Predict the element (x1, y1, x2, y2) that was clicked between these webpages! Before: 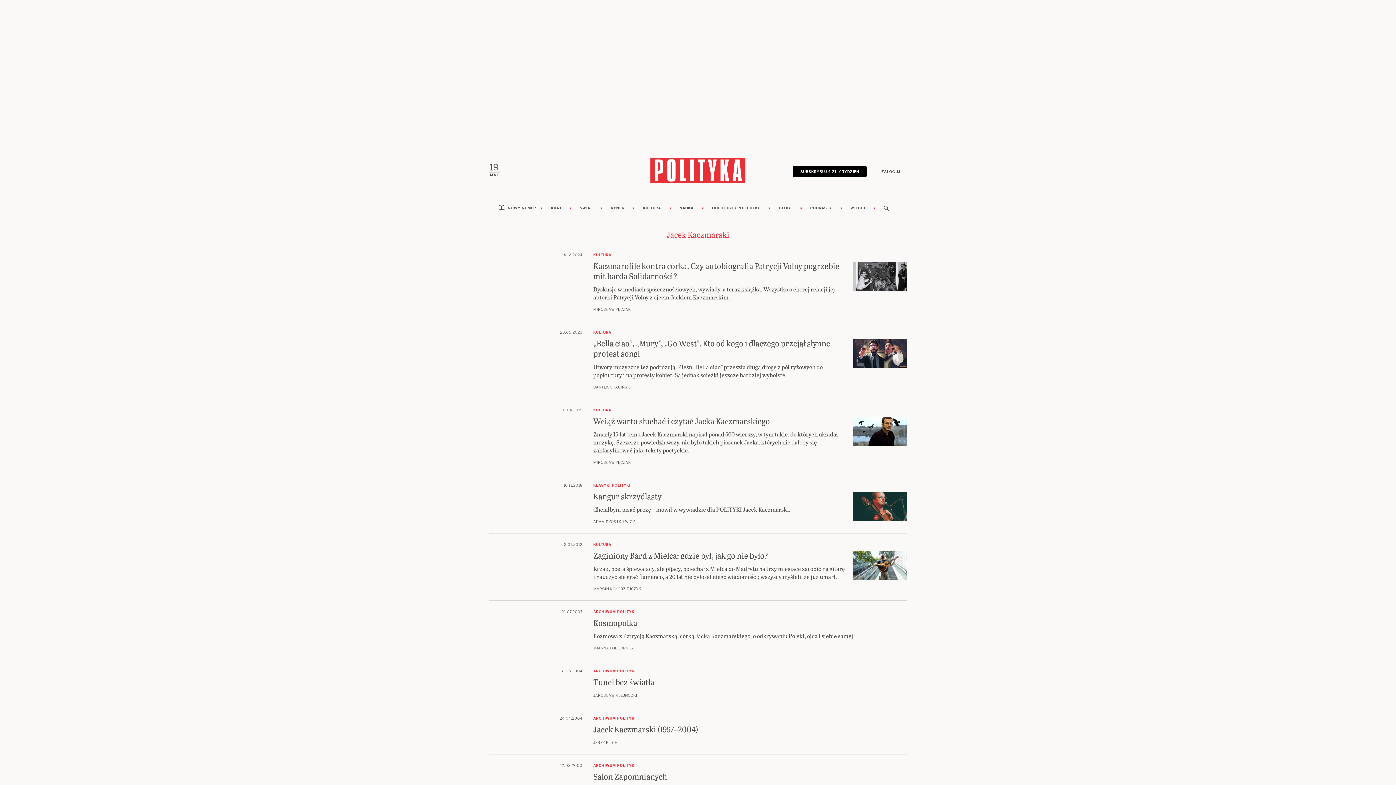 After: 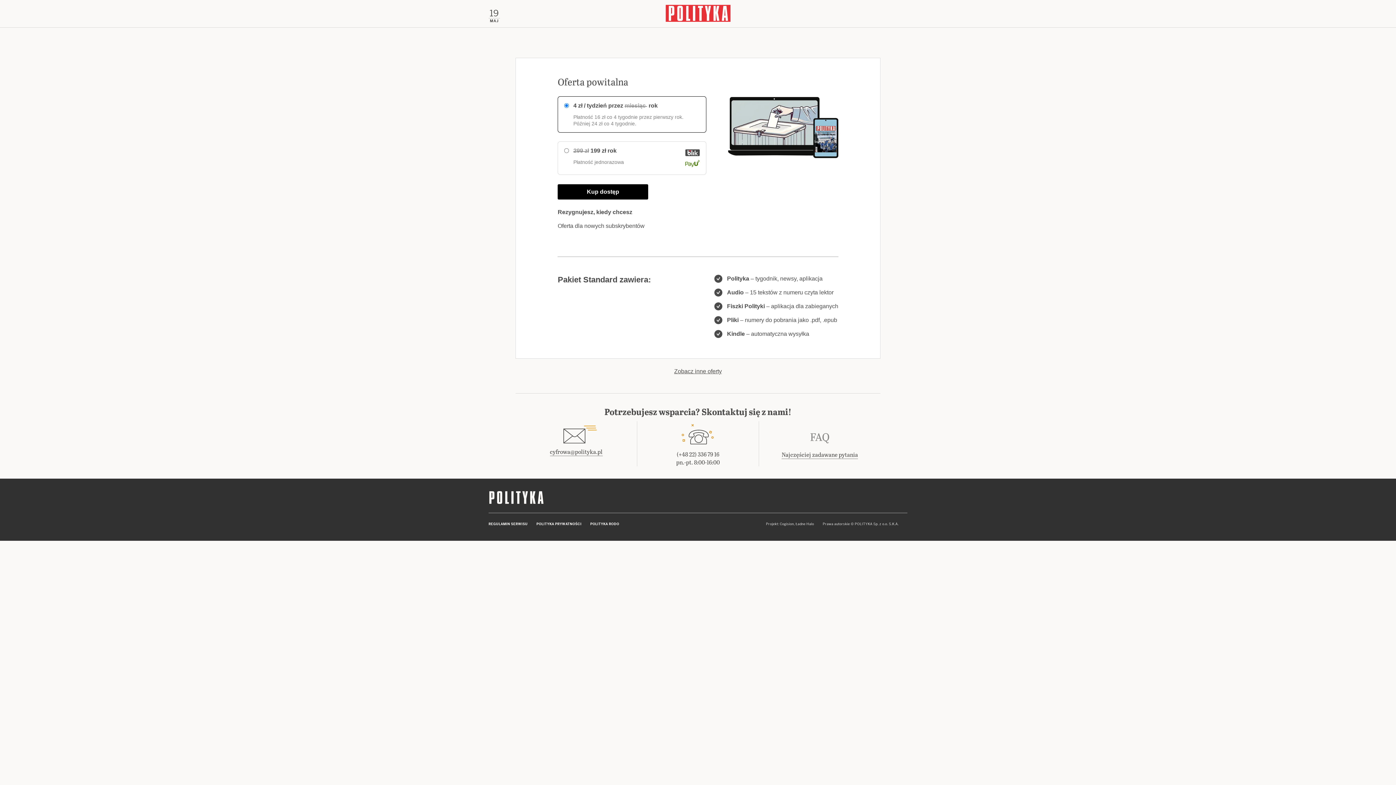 Action: label: SUBSKRYBUJ 4 ZŁ / TYDZIEŃ bbox: (793, 166, 866, 176)